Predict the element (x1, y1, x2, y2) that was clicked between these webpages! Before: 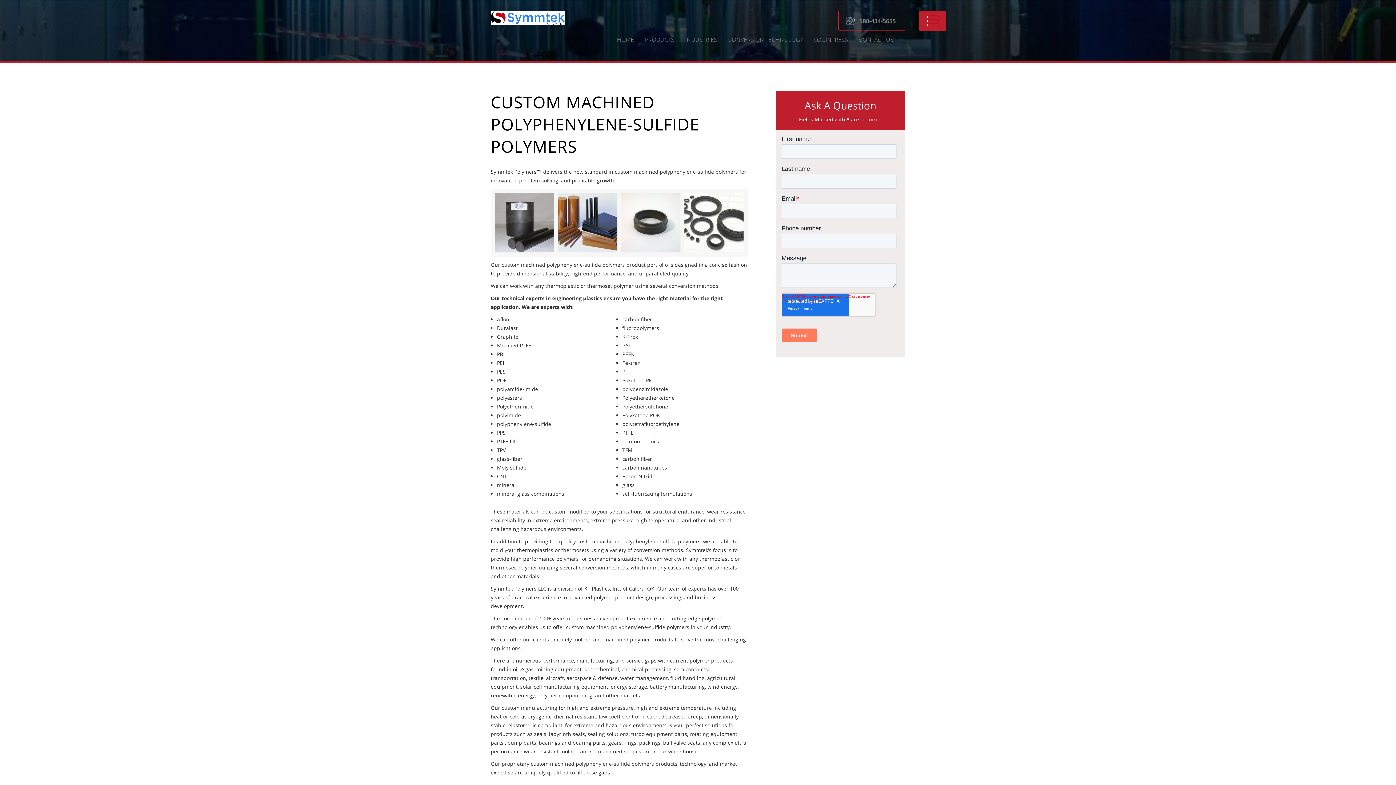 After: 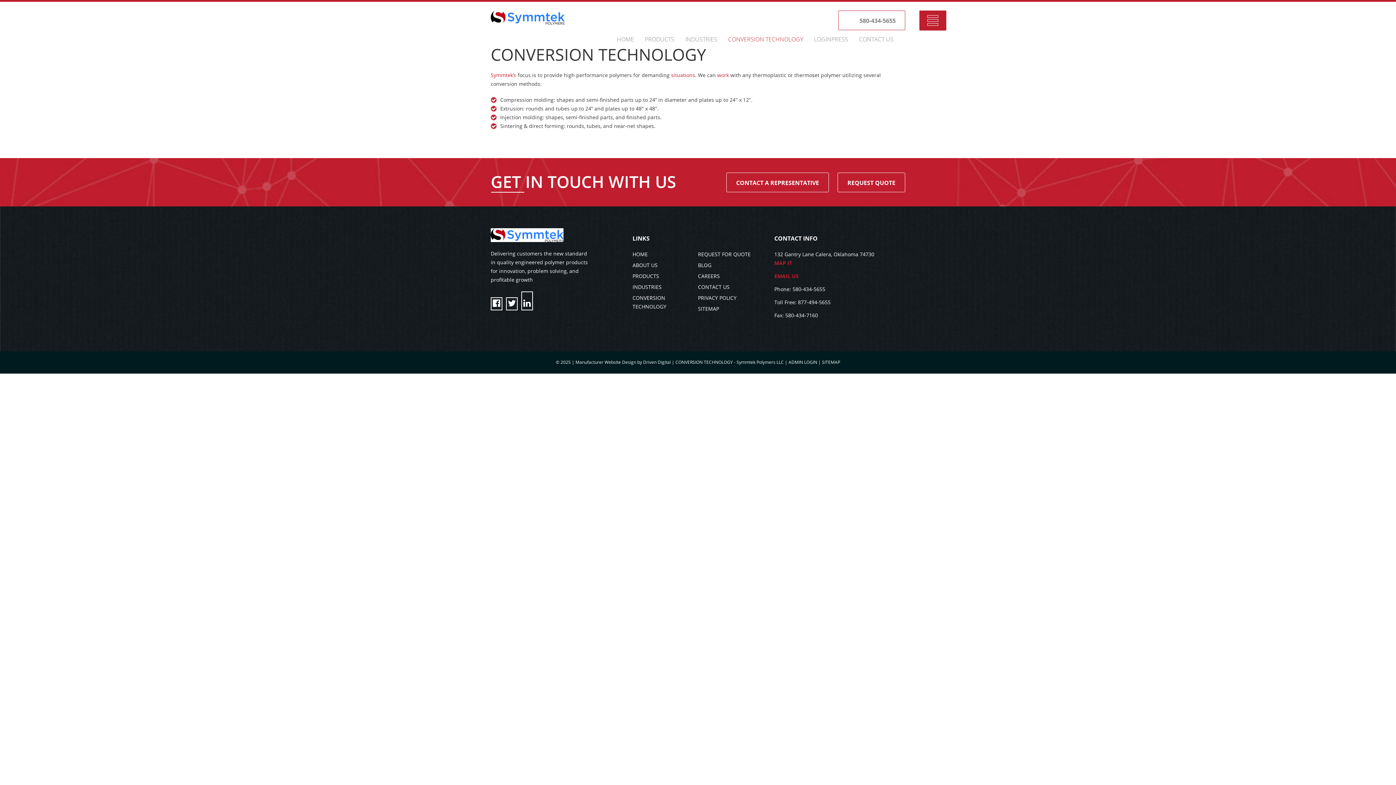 Action: label: CONVERSION TECHNOLOGY bbox: (722, 30, 808, 48)